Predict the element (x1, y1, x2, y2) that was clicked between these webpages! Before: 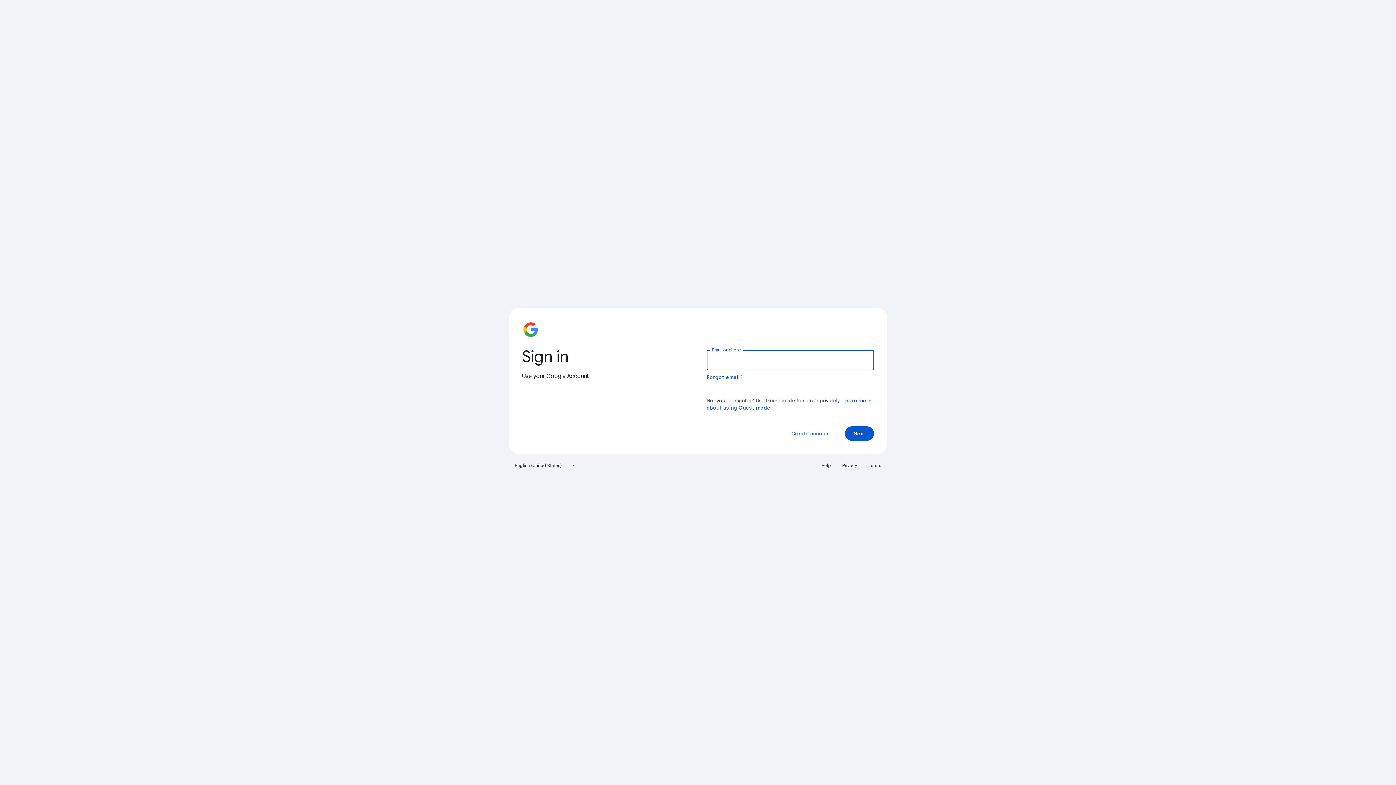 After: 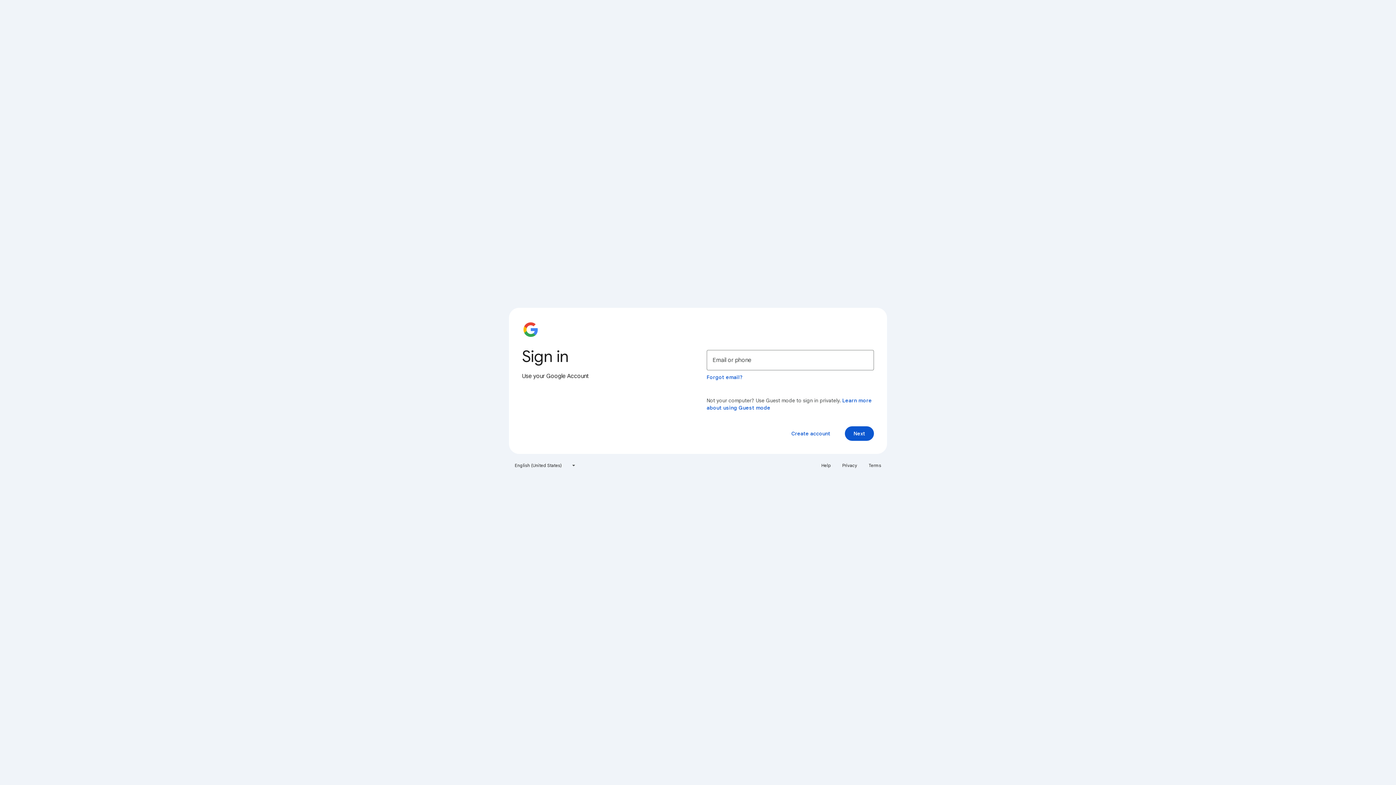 Action: label: Privacy bbox: (838, 460, 861, 471)